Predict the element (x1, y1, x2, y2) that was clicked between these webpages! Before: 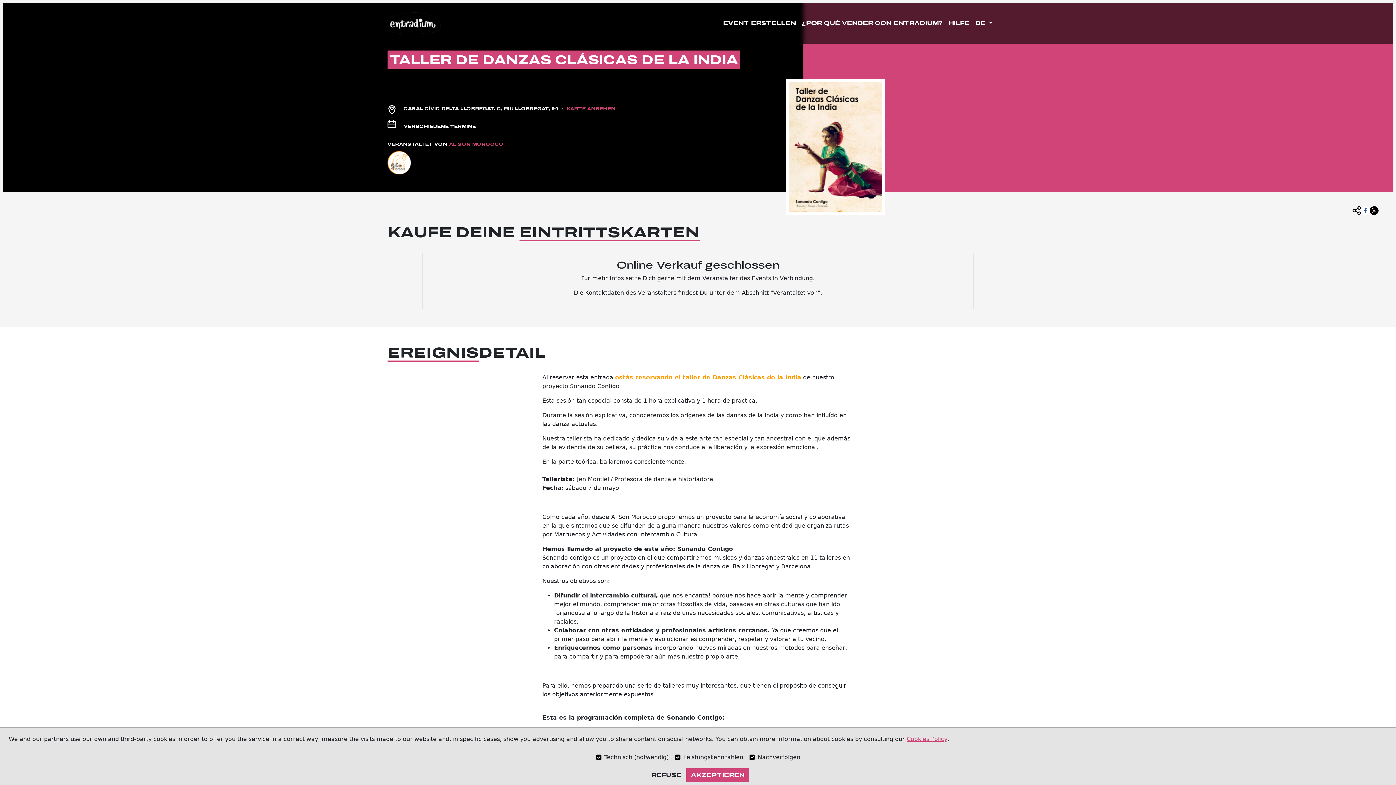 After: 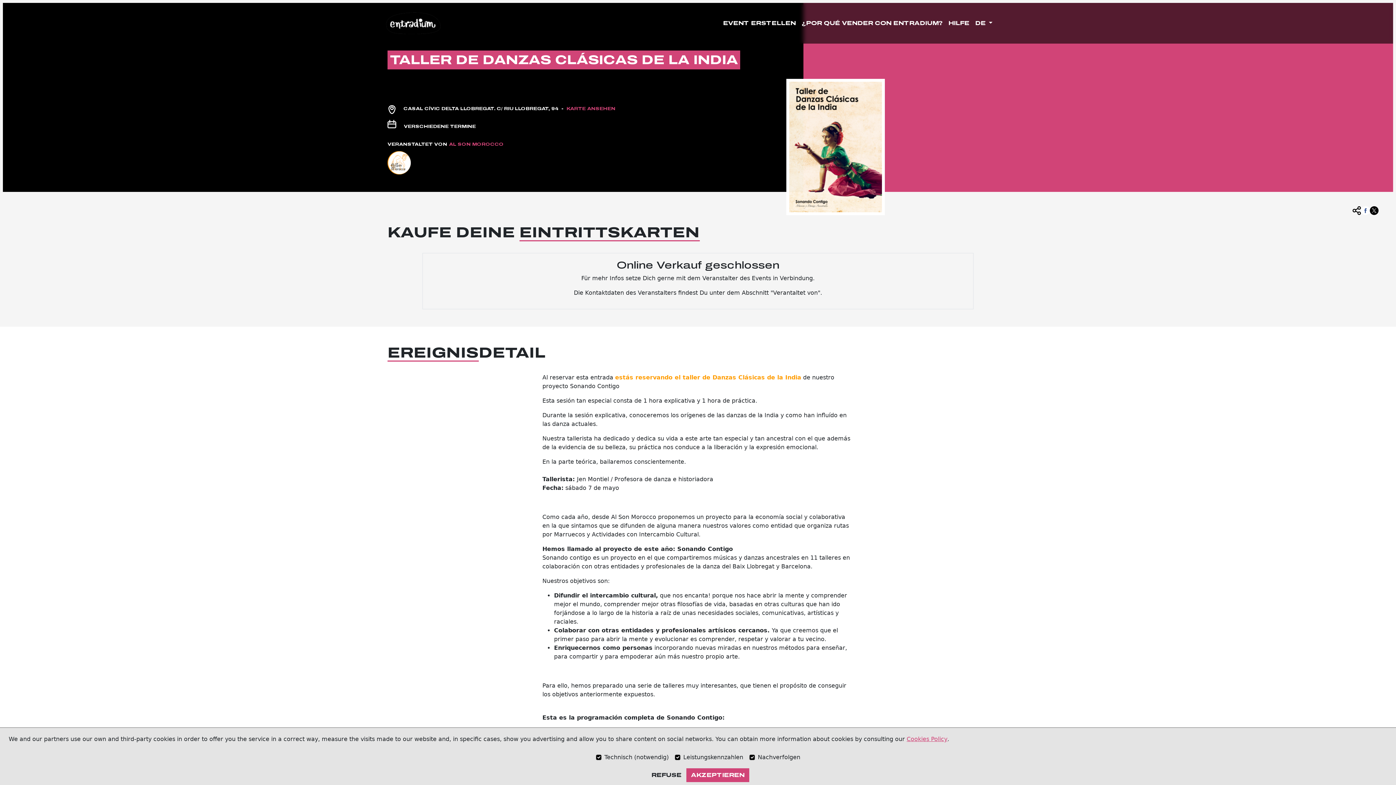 Action: label: KARTE ANSEHEN bbox: (566, 106, 615, 111)